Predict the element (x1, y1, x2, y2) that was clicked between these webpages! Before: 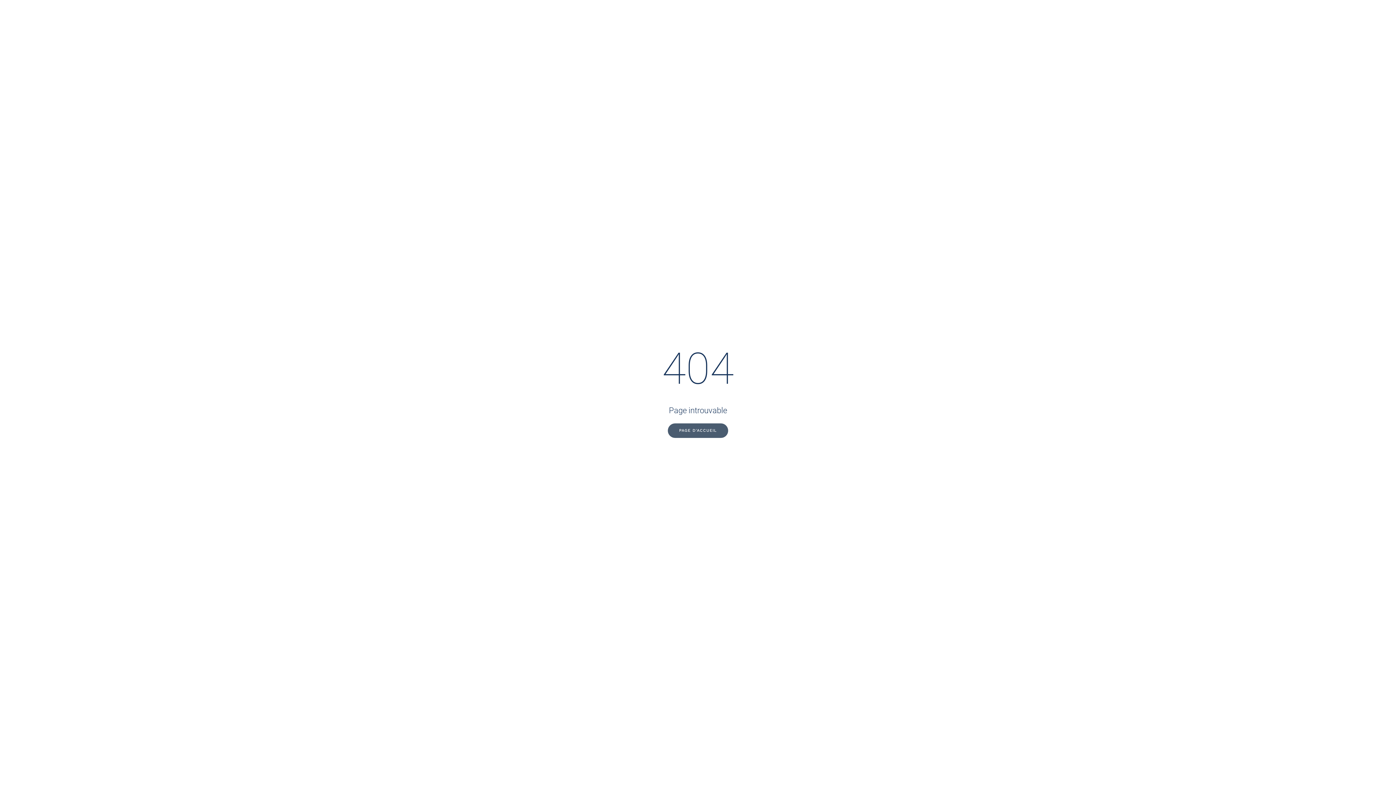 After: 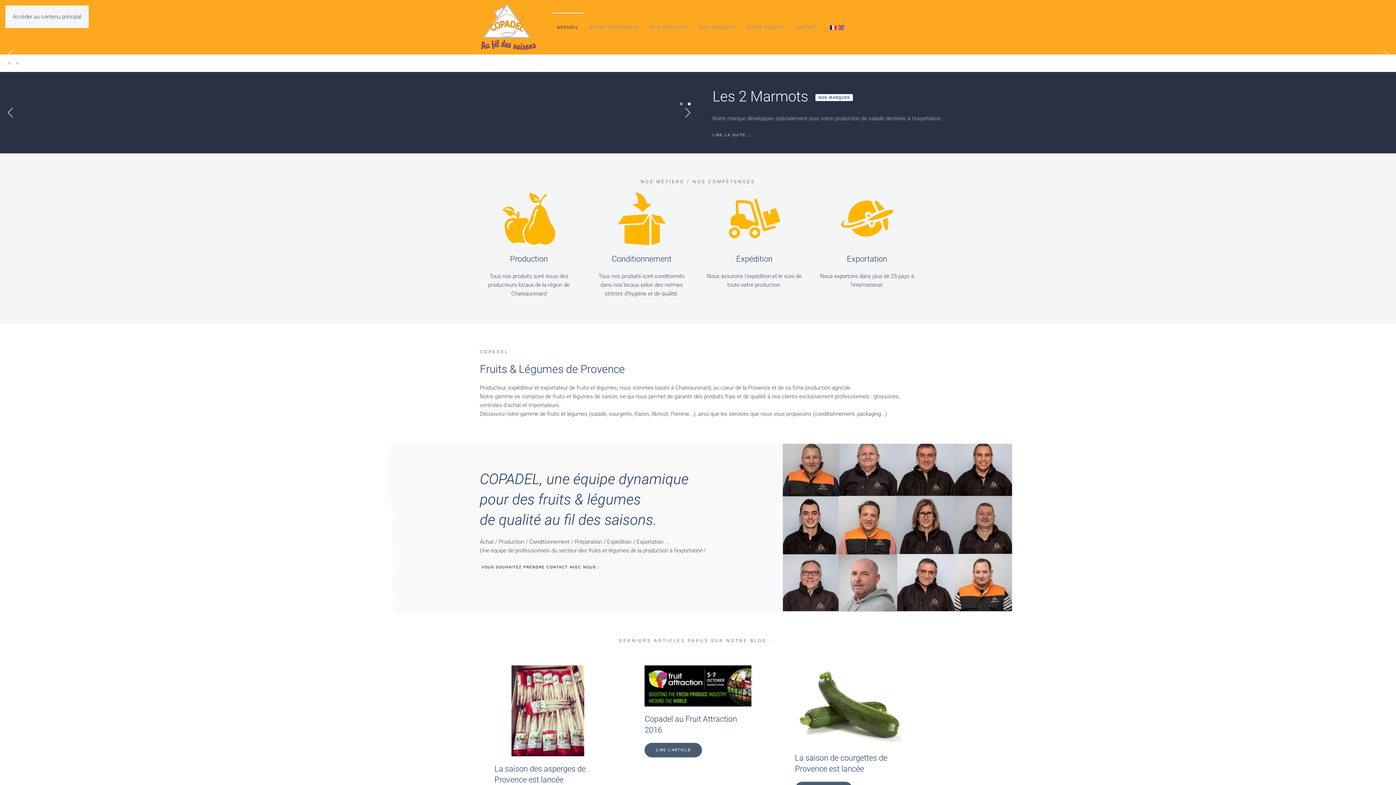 Action: label: PAGE D'ACCUEIL bbox: (668, 423, 728, 438)